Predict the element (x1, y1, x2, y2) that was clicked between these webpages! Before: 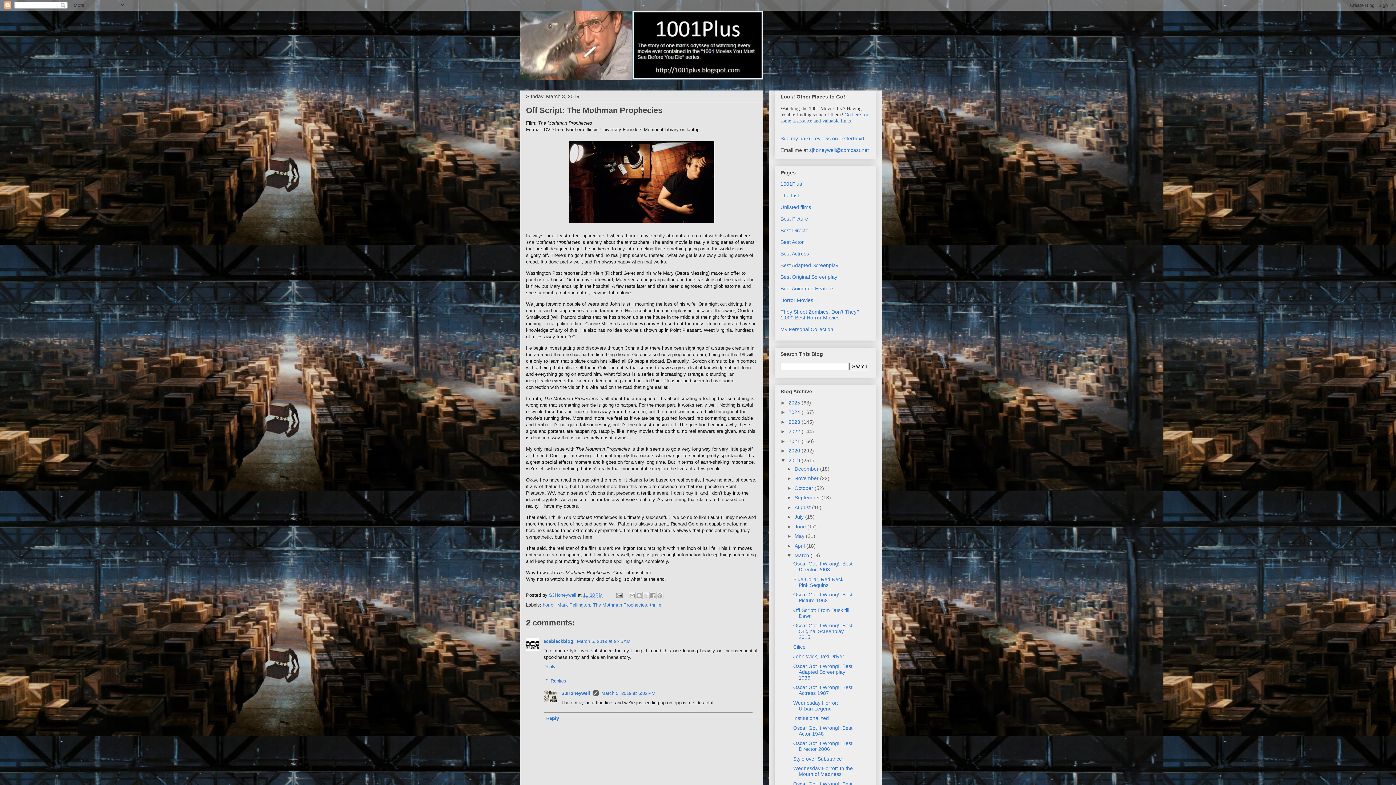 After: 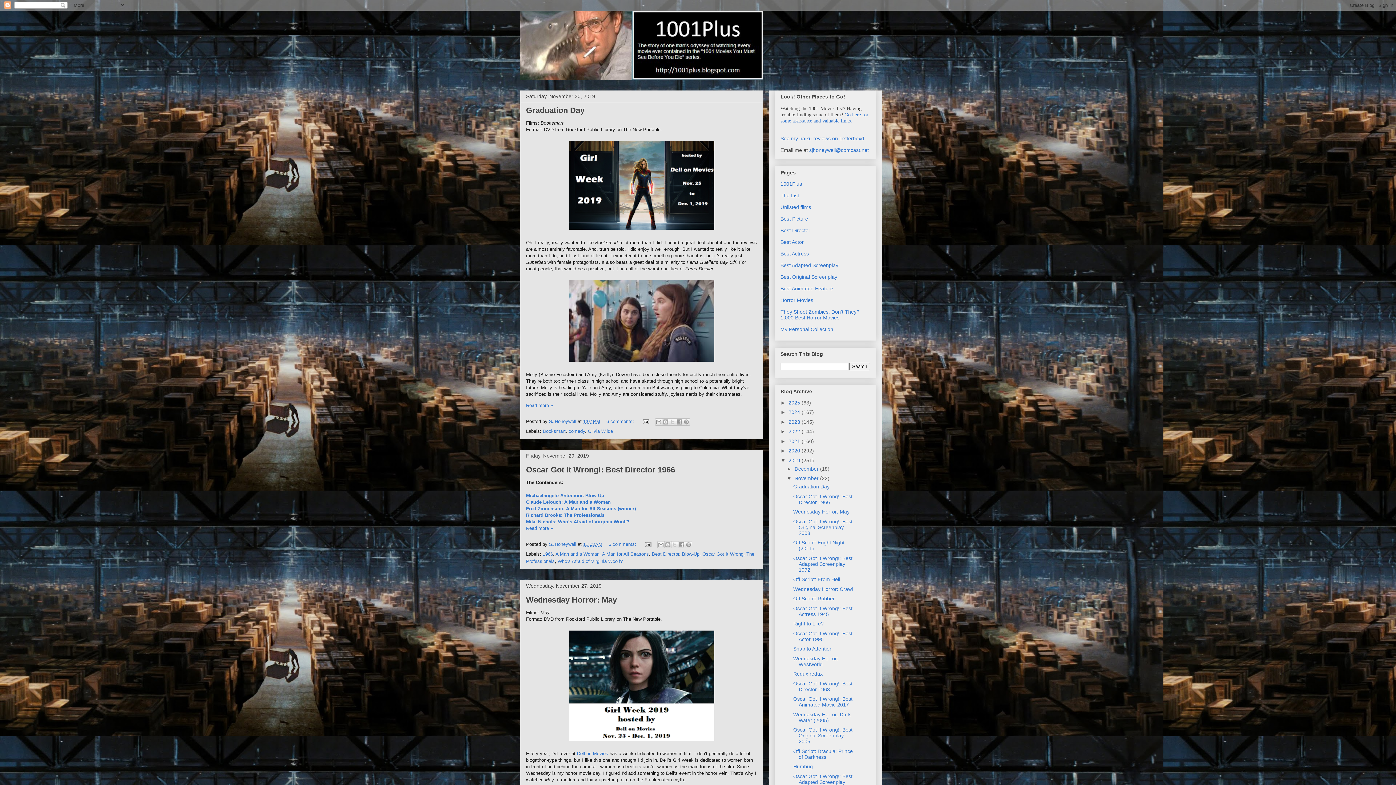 Action: bbox: (794, 475, 820, 481) label: November 